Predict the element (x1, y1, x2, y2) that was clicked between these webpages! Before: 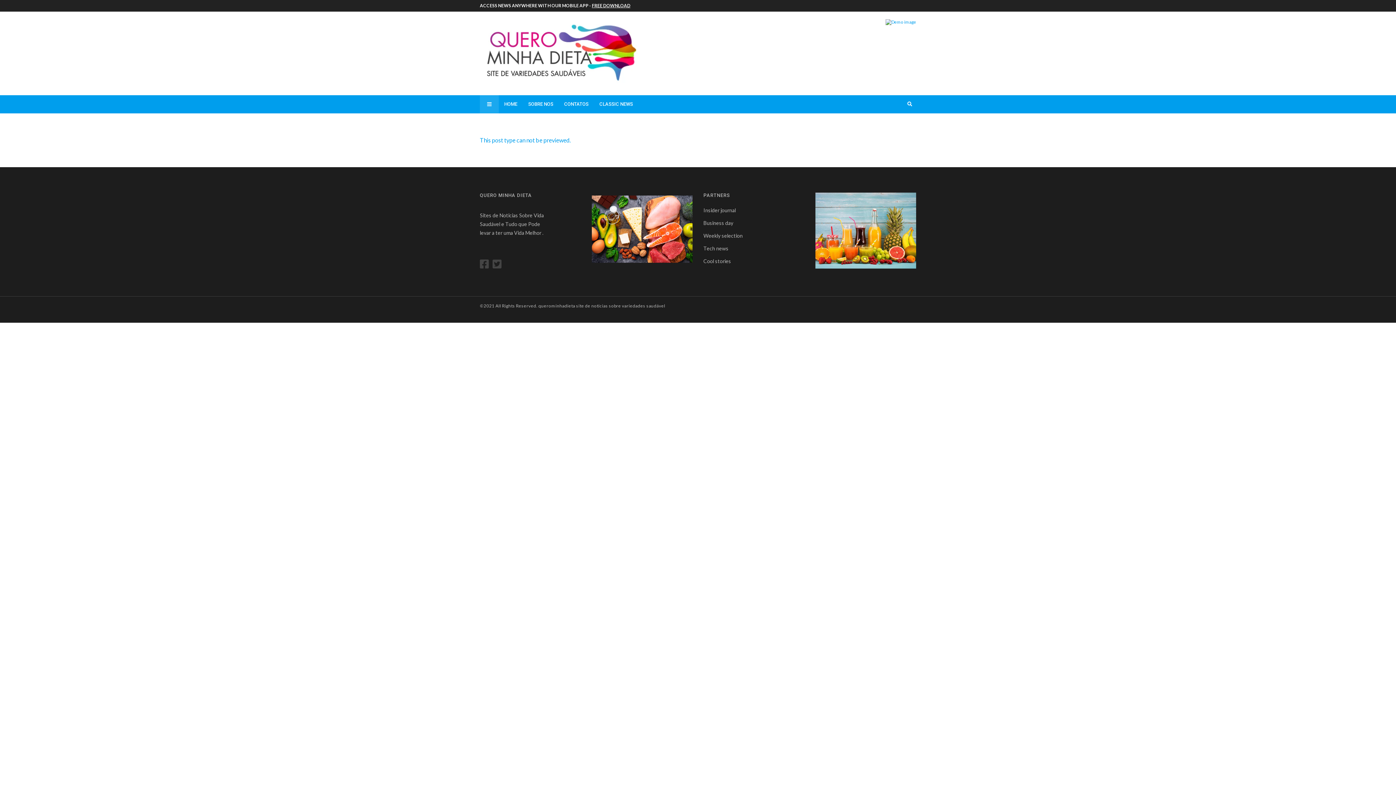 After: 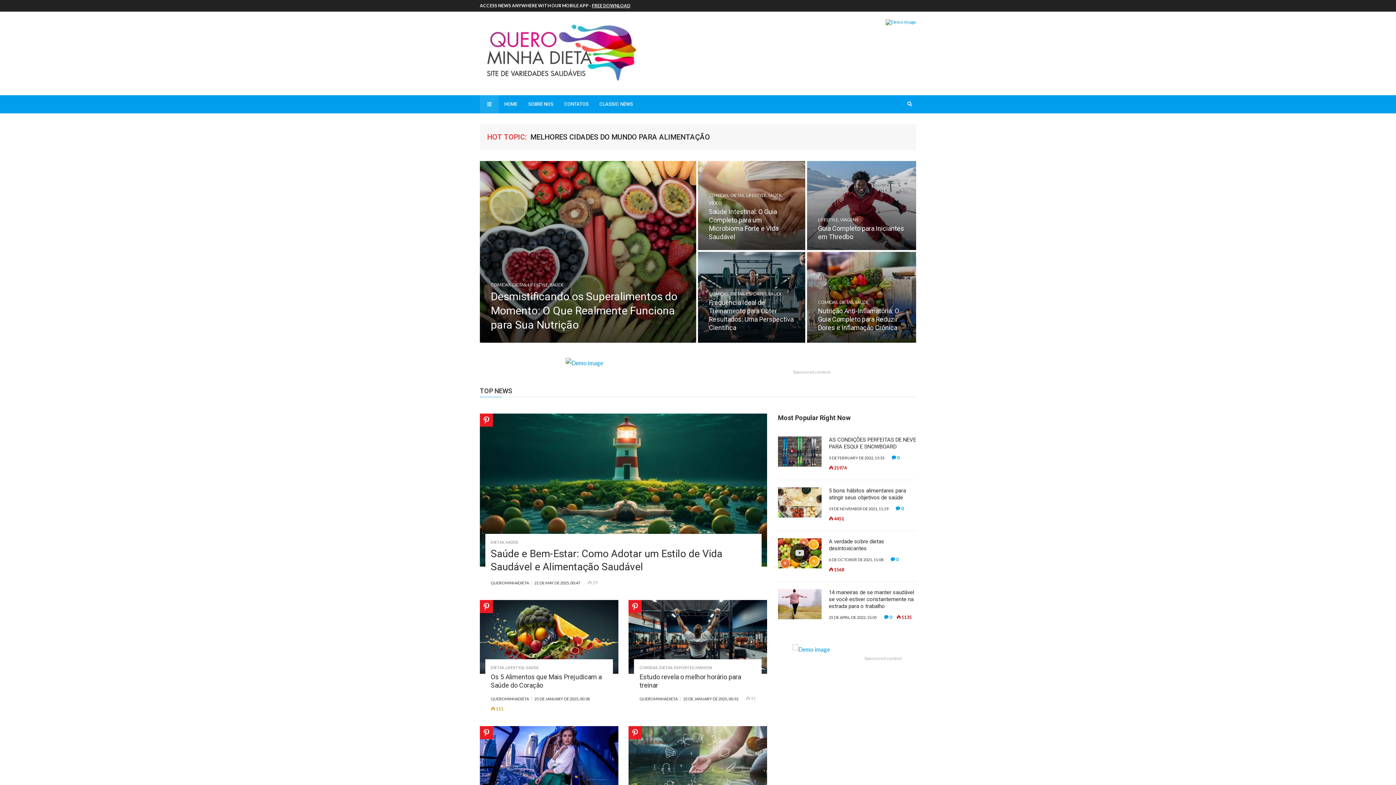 Action: bbox: (480, 79, 641, 86)